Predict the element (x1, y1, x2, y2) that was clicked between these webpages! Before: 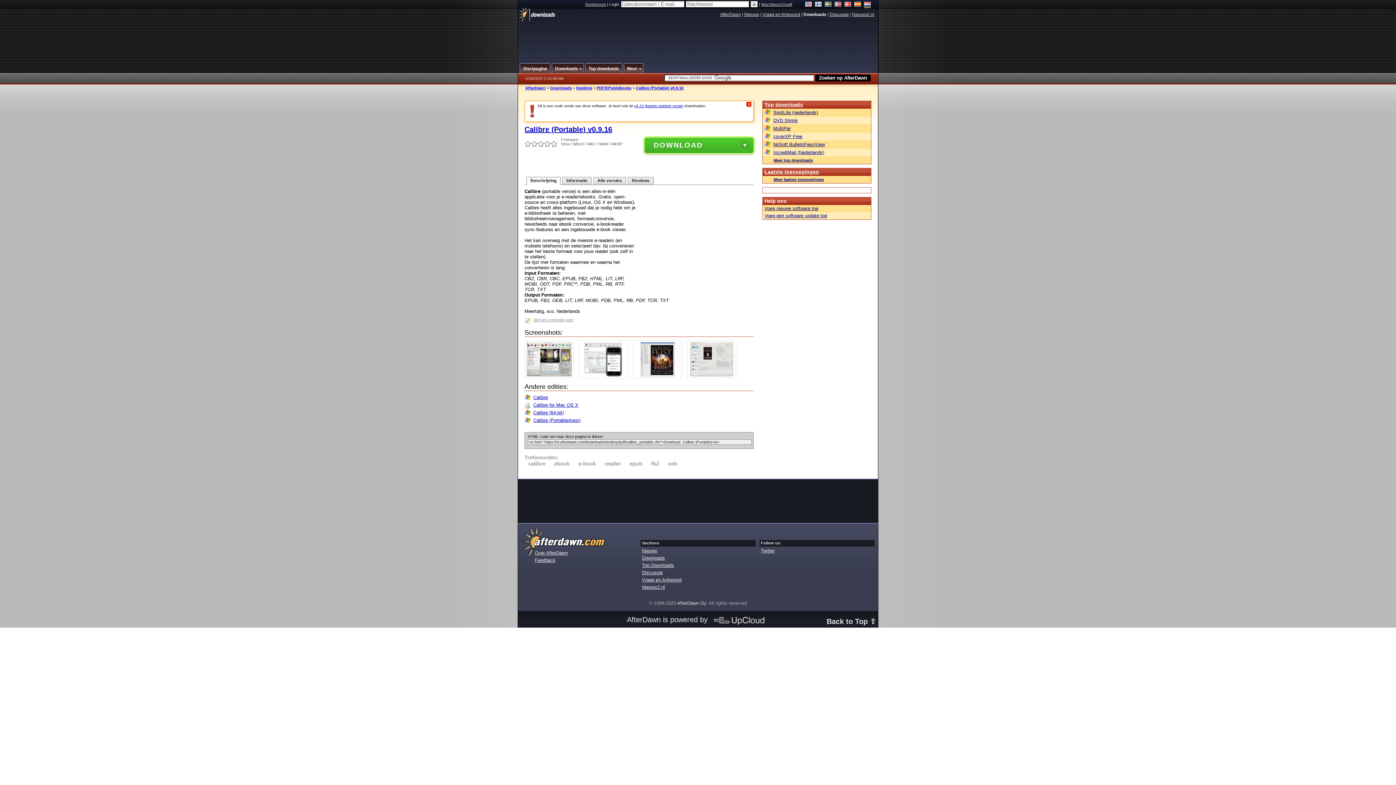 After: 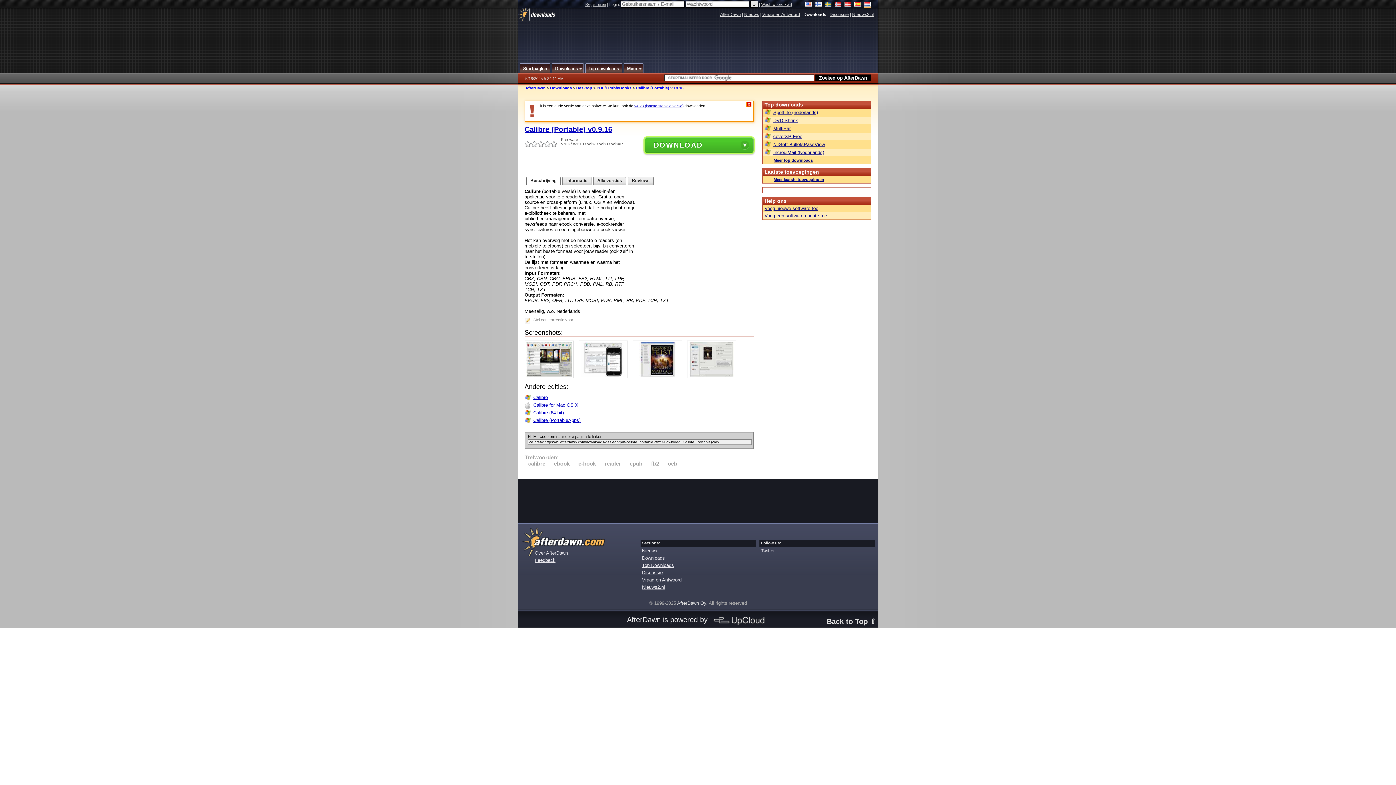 Action: label: Calibre (Portable) v0.9.16 bbox: (636, 85, 683, 90)